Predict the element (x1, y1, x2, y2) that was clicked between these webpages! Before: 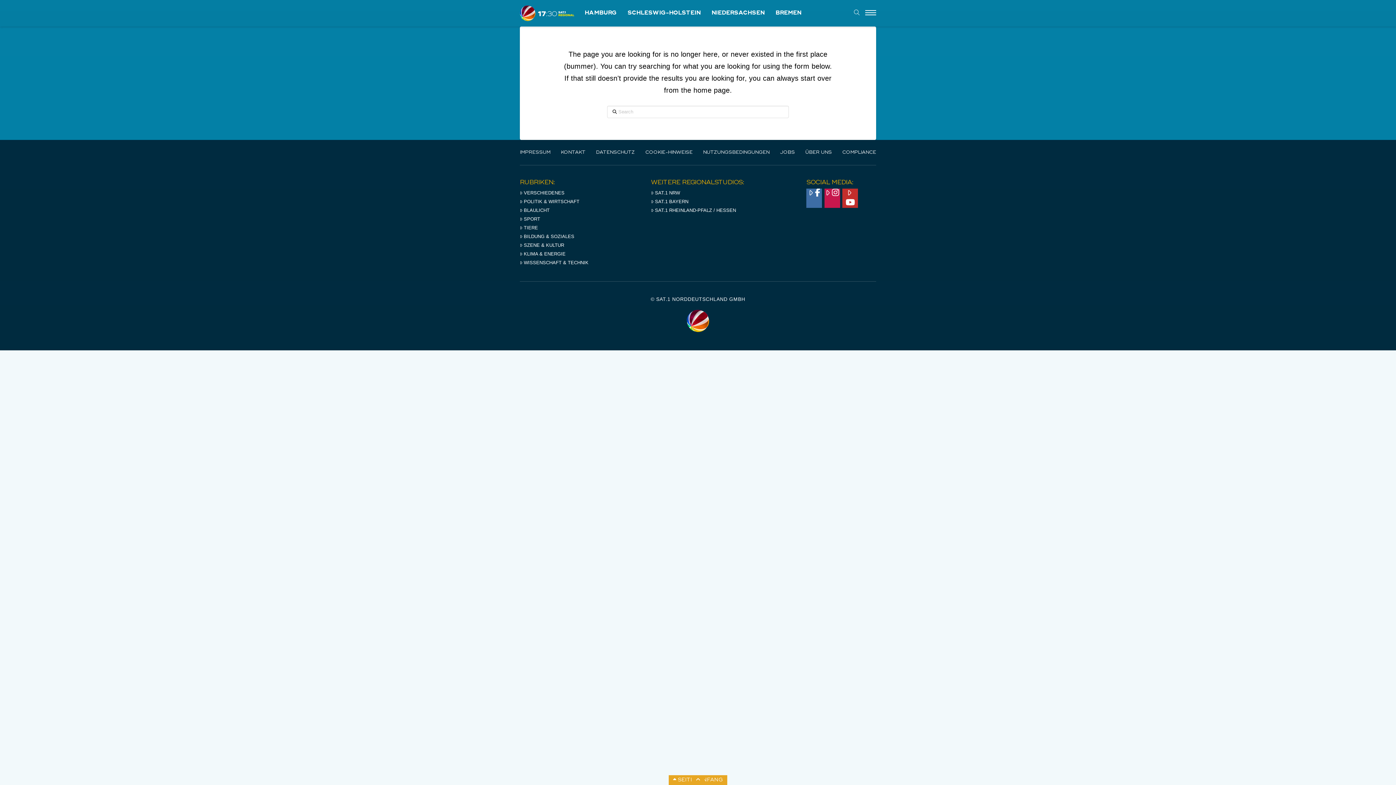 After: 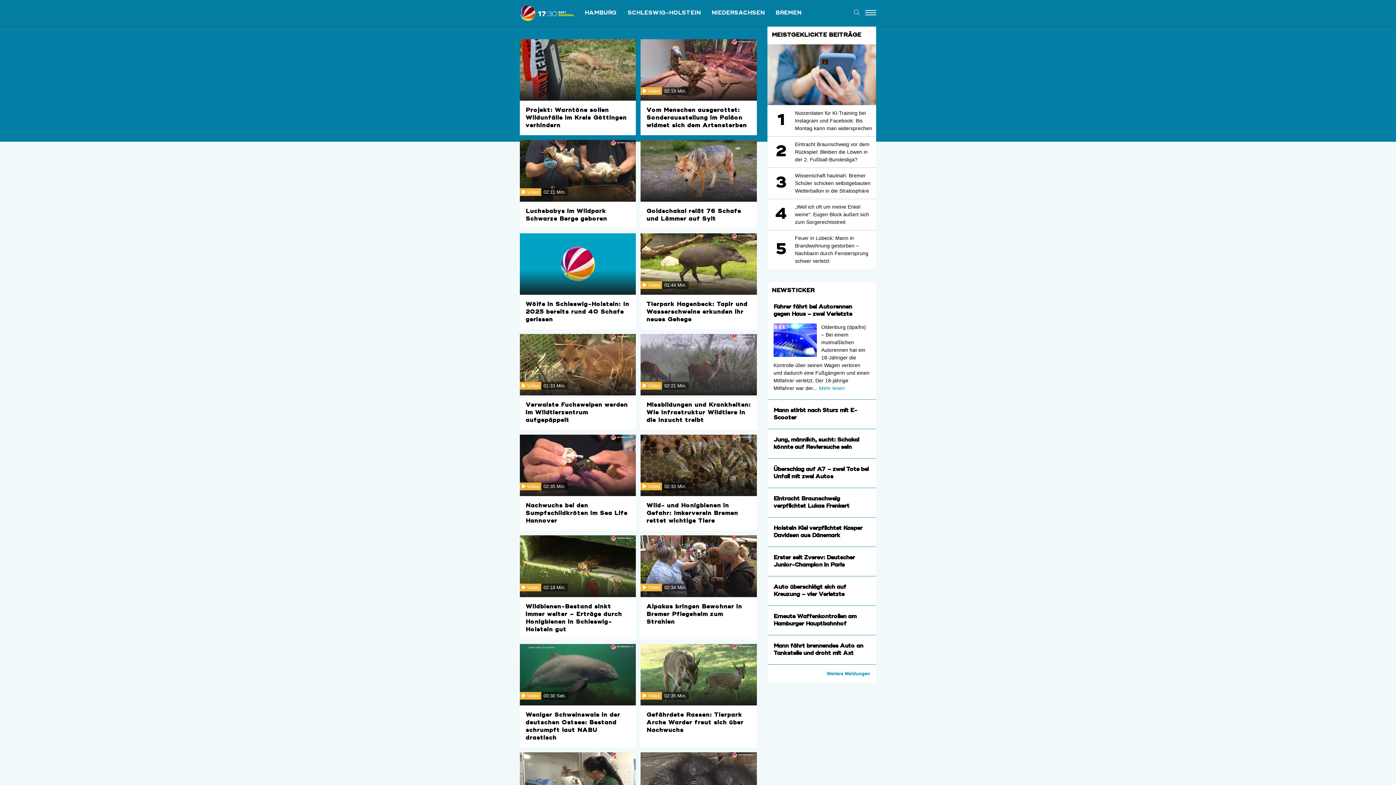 Action: label: TIERE bbox: (520, 223, 588, 232)